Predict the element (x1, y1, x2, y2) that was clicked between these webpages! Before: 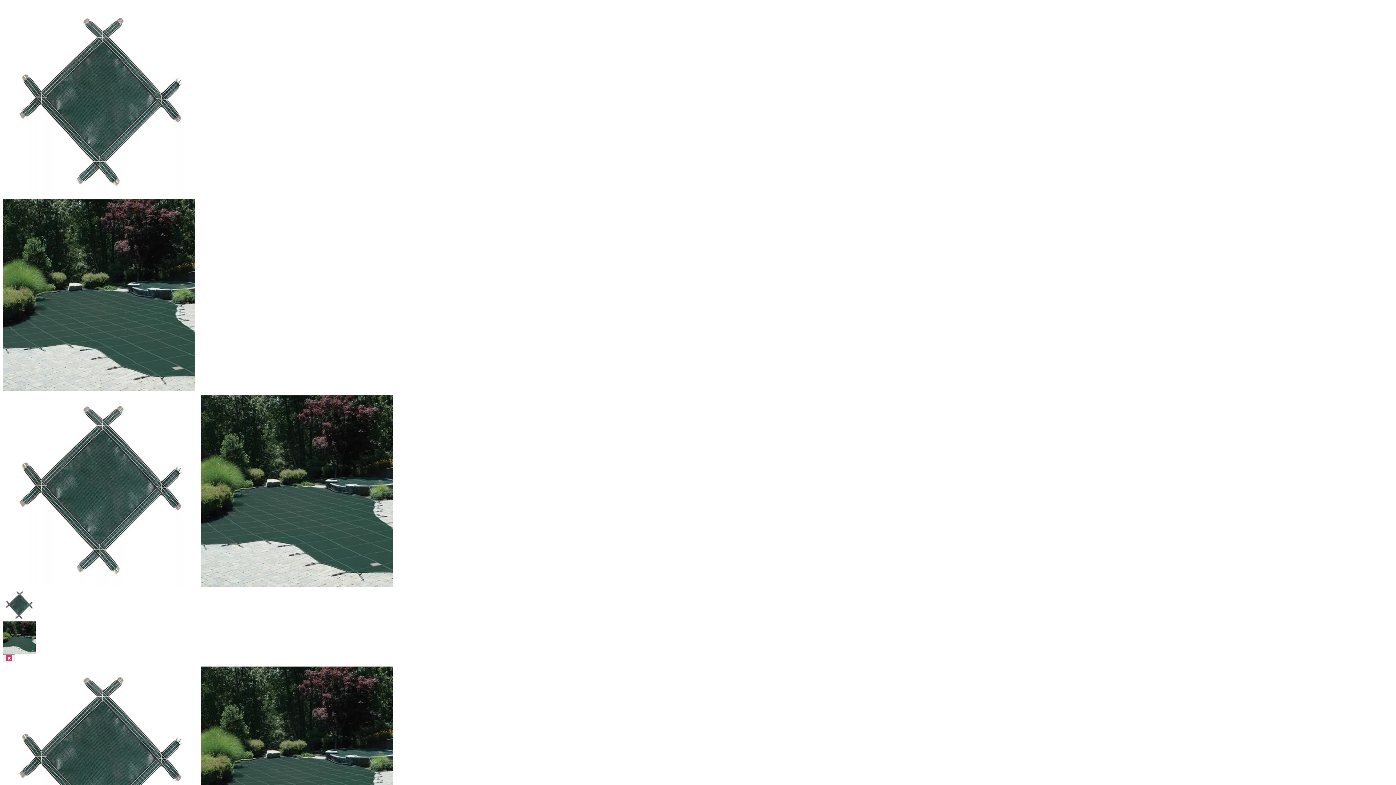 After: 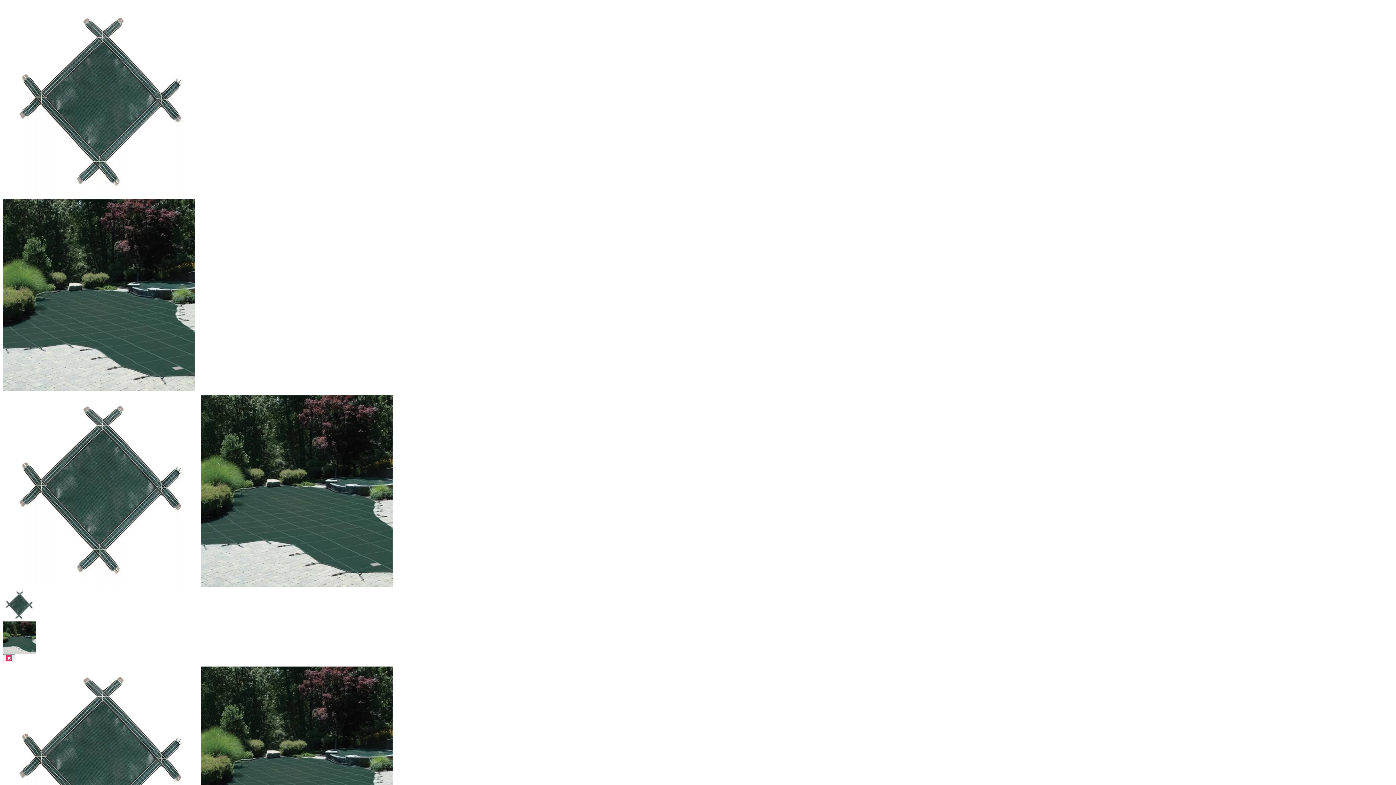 Action: bbox: (2, 616, 35, 622)